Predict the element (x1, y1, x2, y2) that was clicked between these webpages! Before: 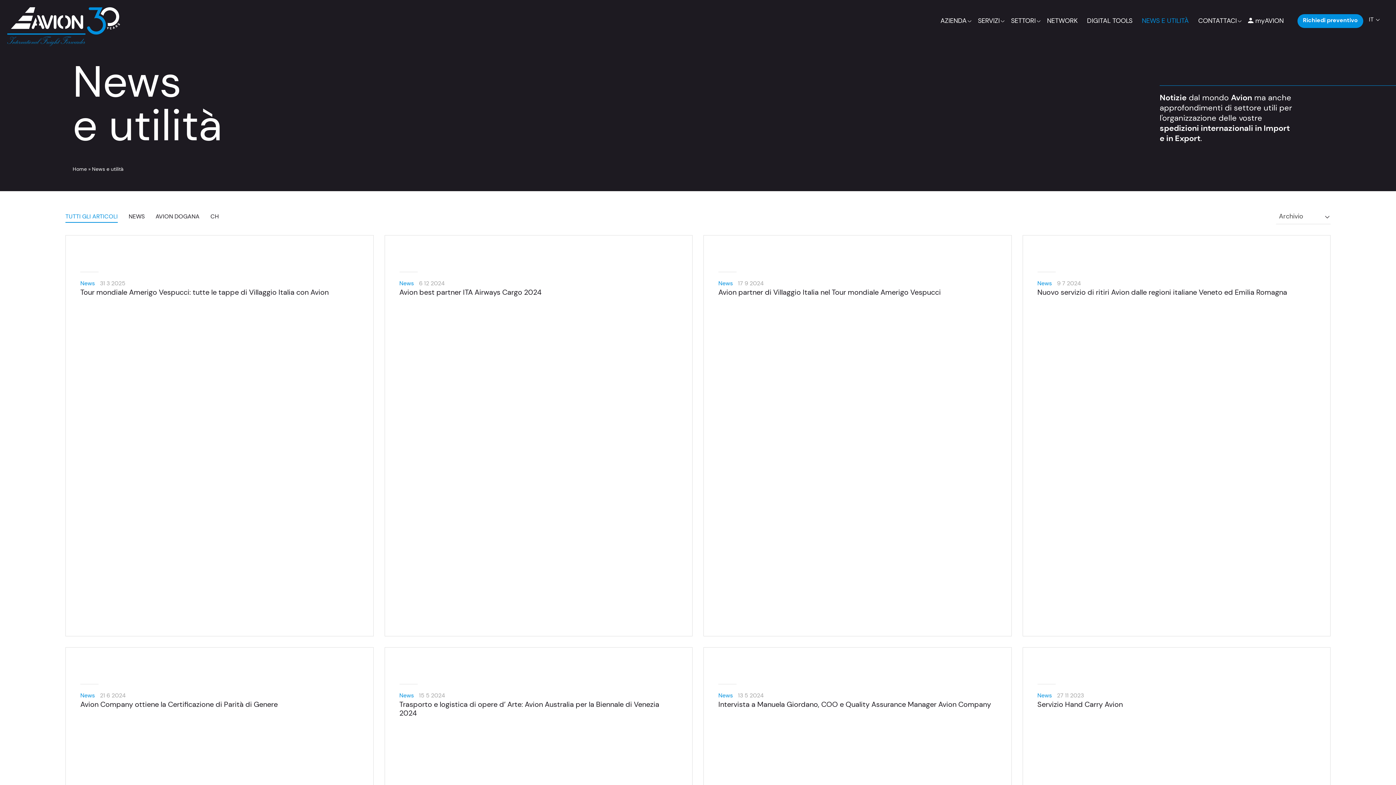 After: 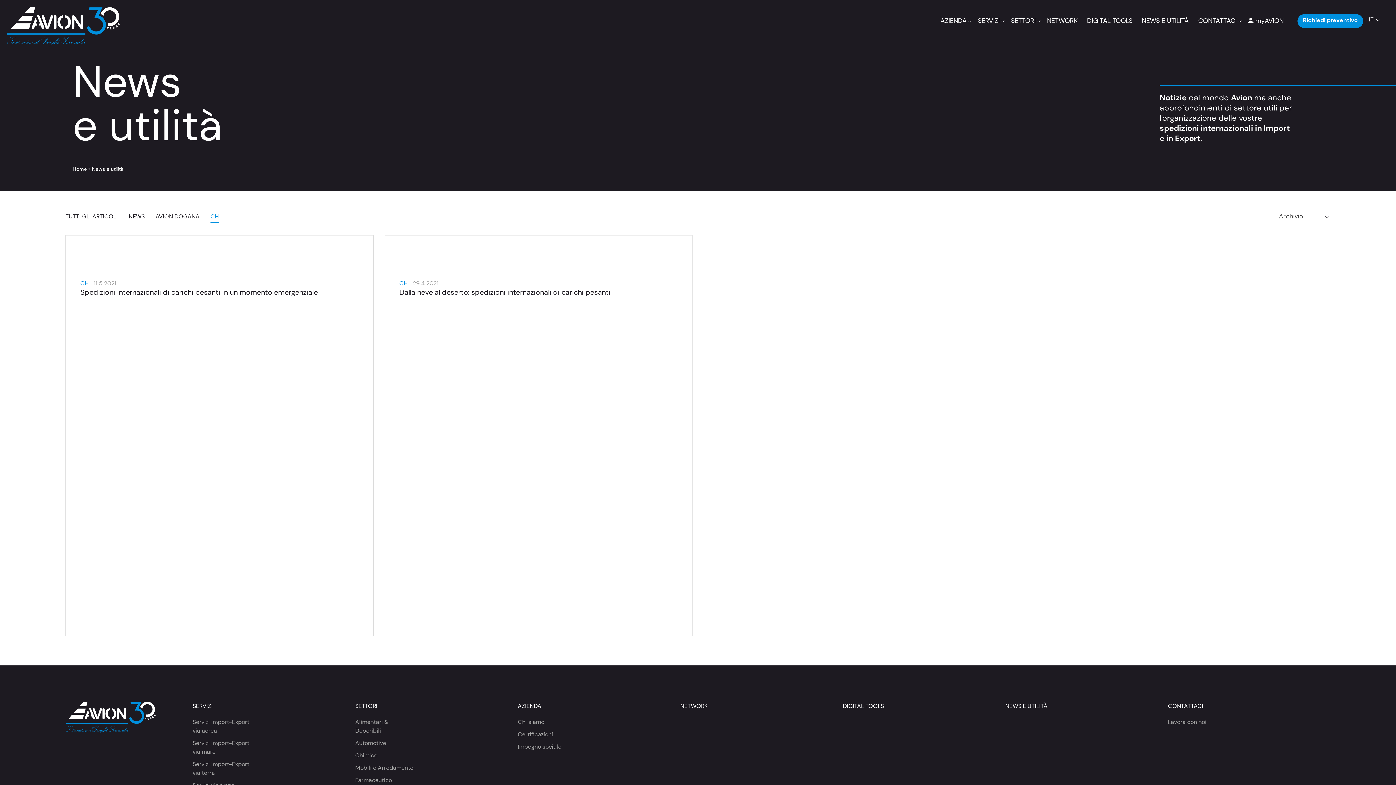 Action: label: CH bbox: (210, 209, 218, 224)